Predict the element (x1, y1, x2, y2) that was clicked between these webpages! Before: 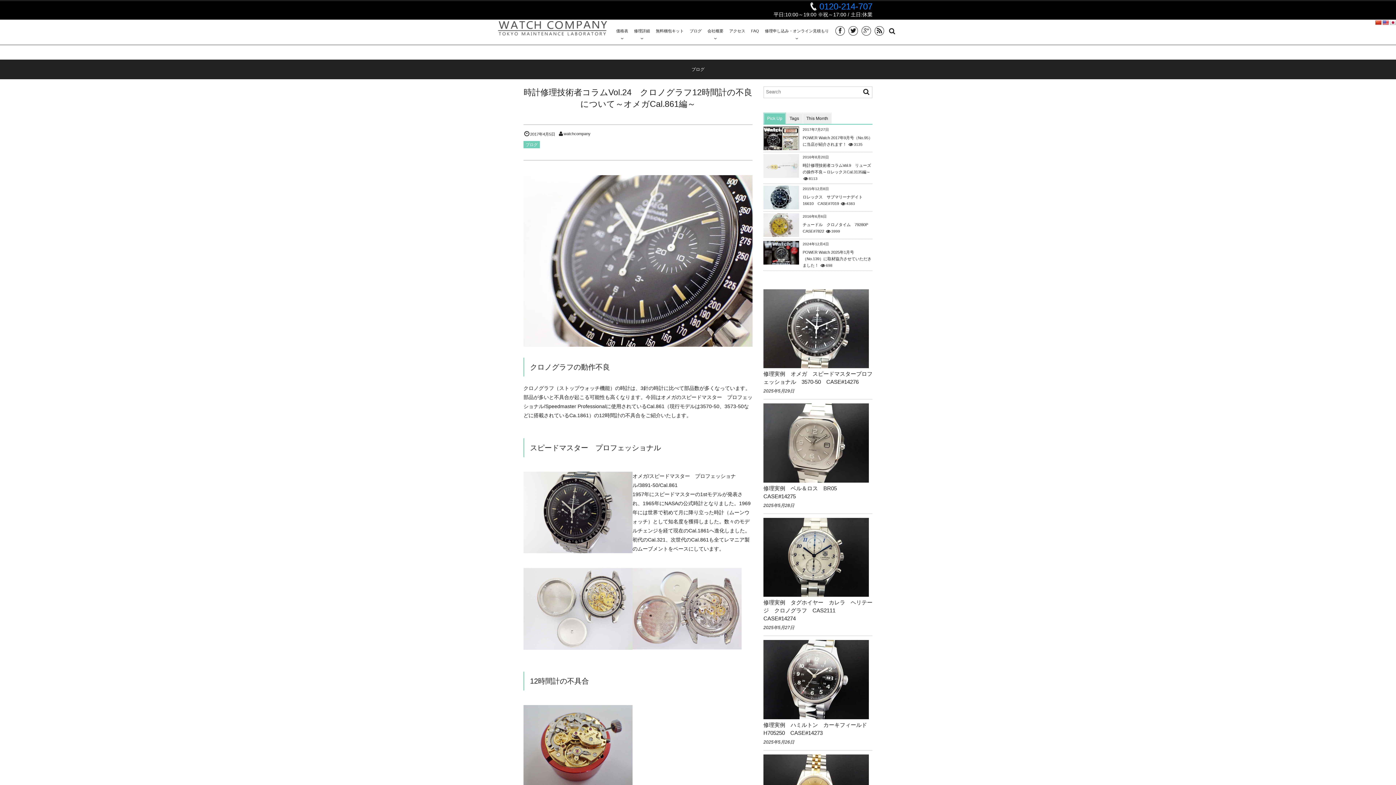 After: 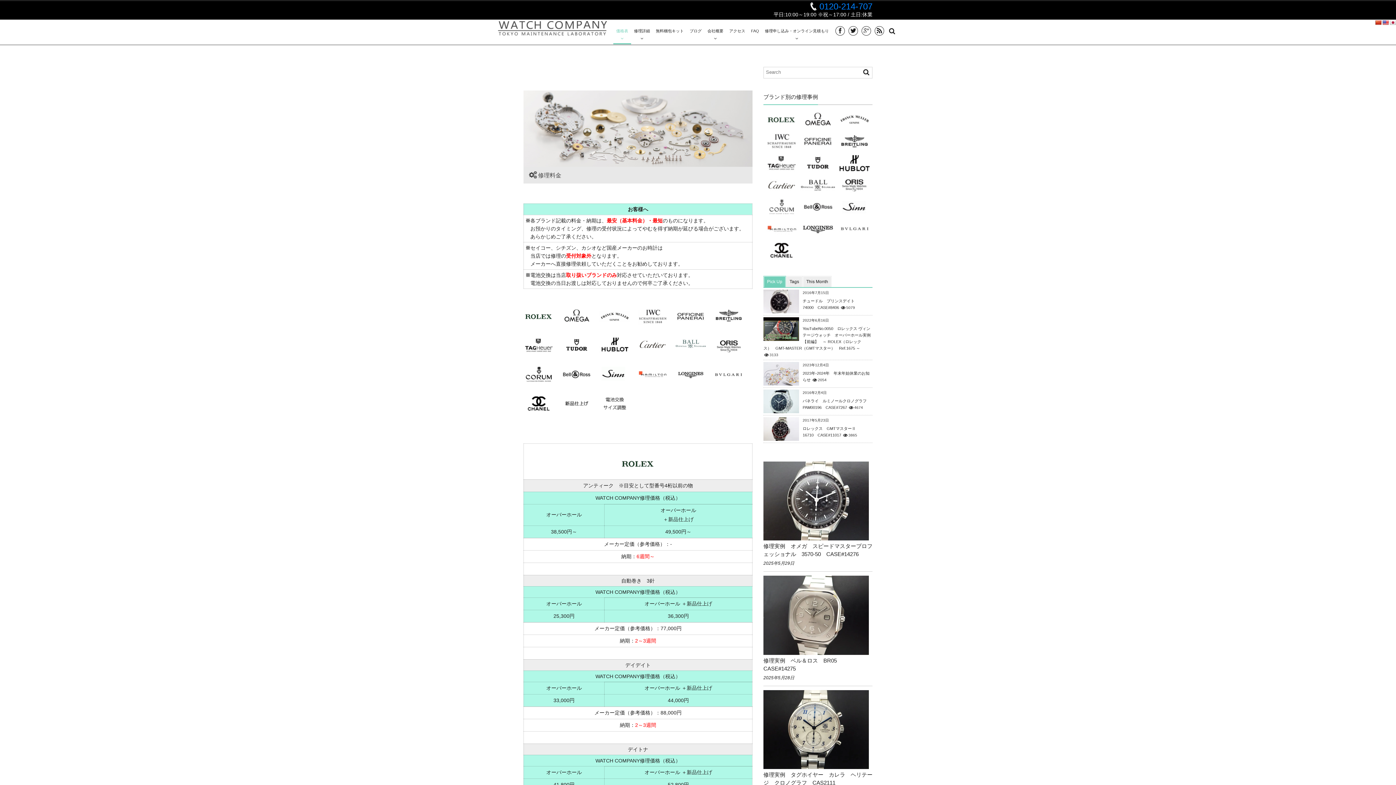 Action: bbox: (613, 17, 631, 44) label: 価格表